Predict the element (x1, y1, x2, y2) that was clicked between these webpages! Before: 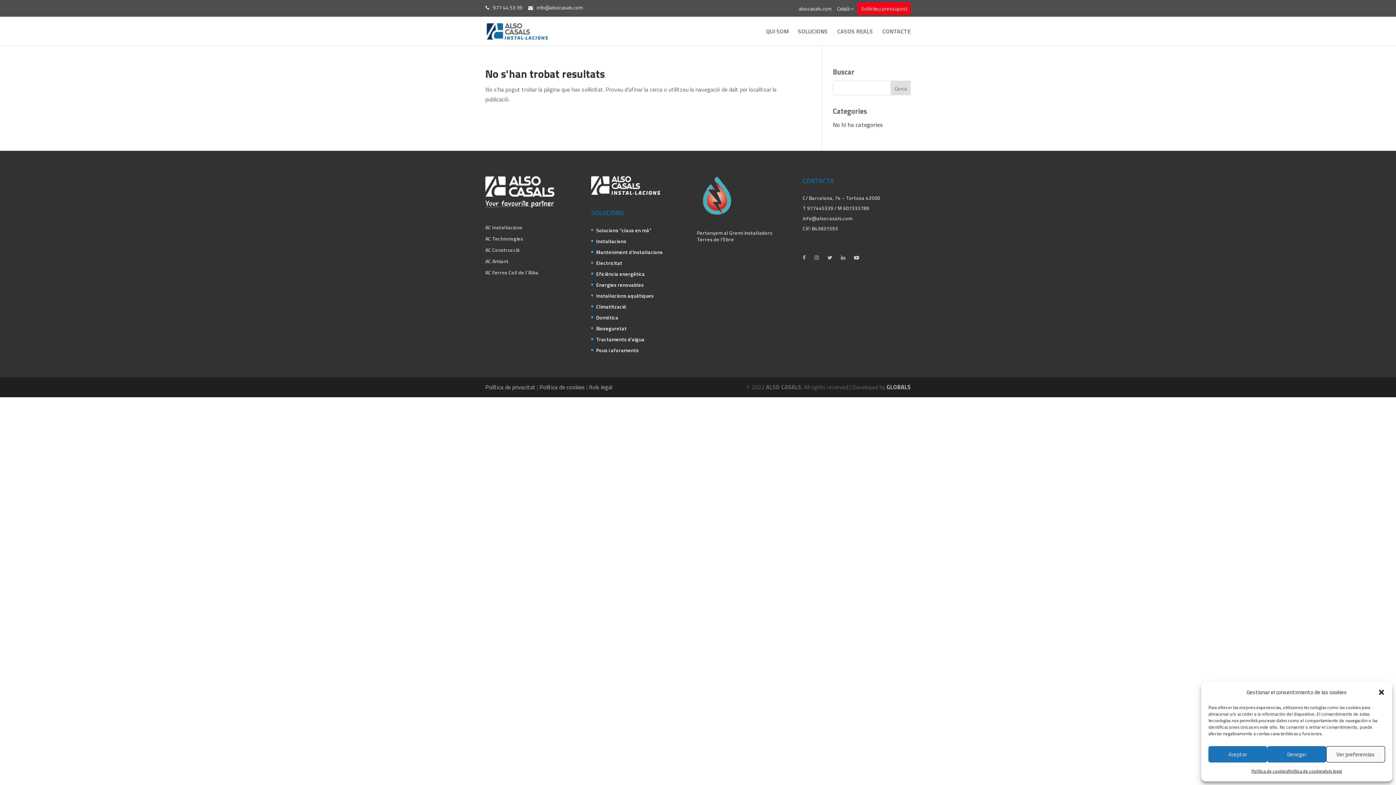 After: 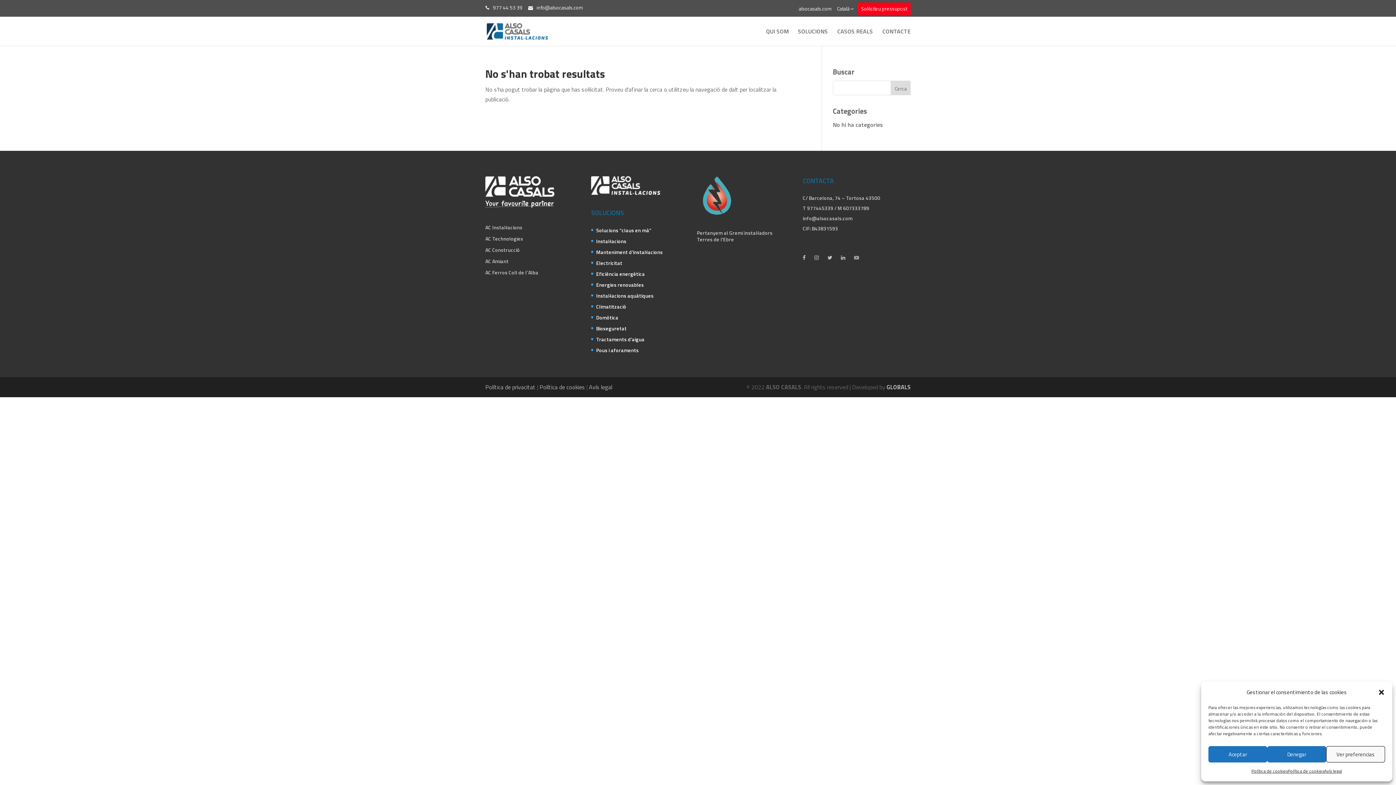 Action: bbox: (854, 253, 859, 261)